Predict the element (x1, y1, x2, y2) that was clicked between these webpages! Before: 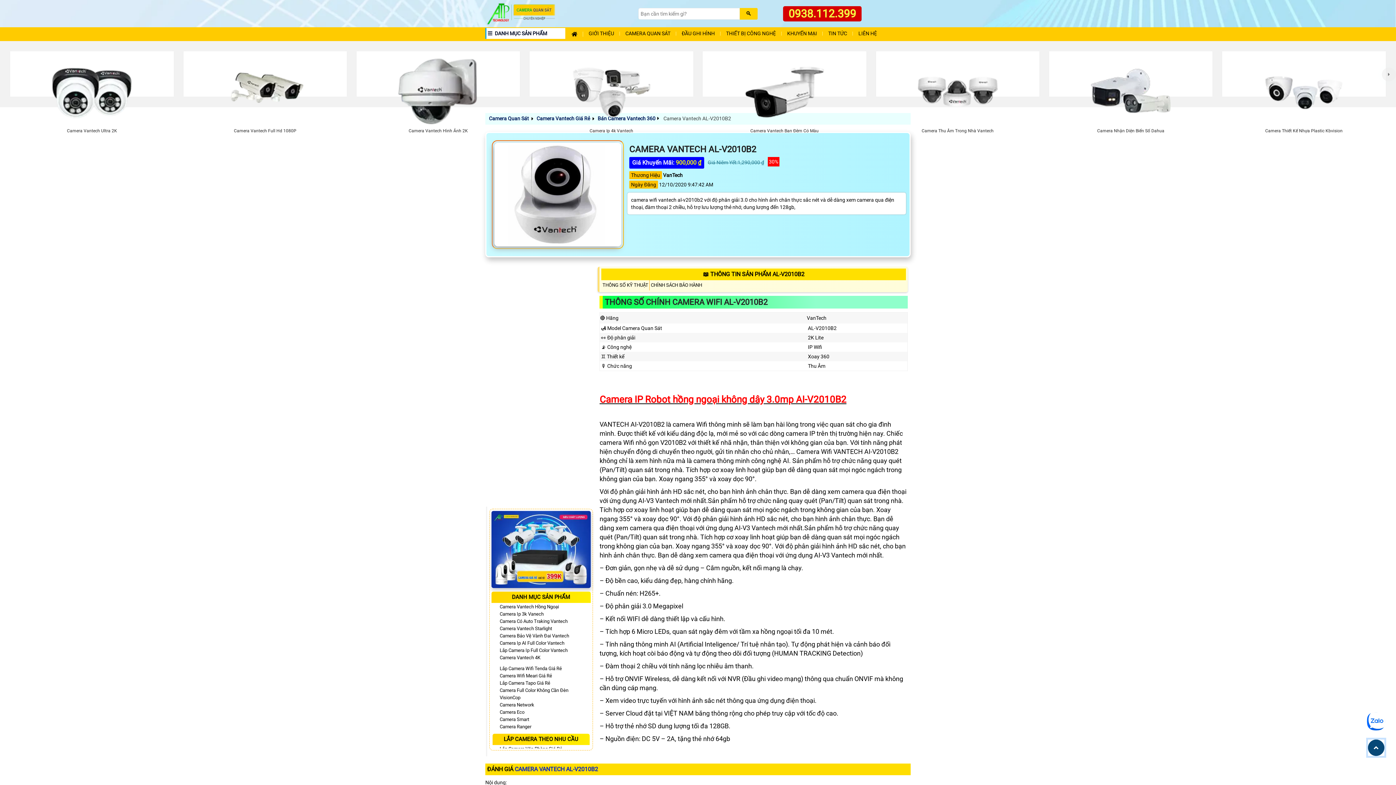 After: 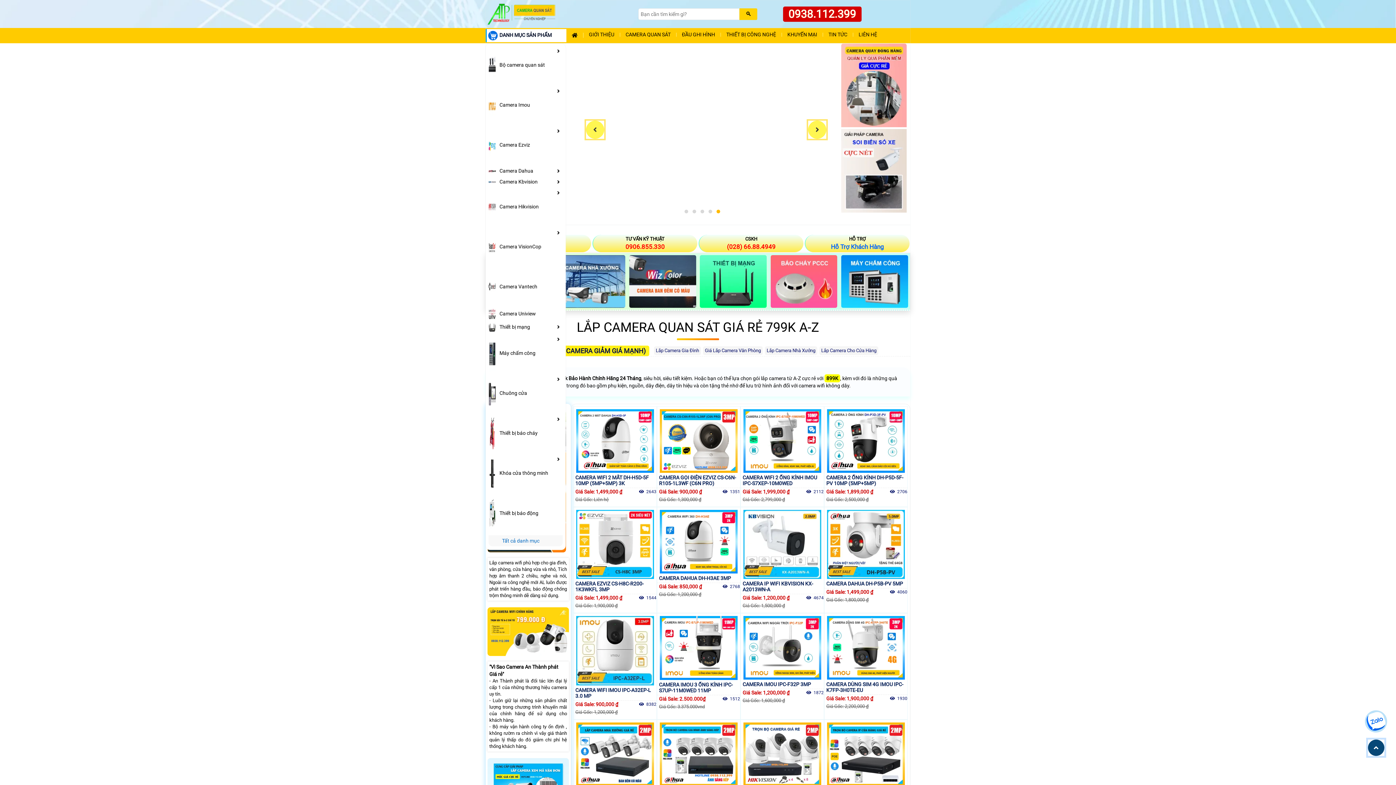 Action: label: Camera Vantech Ban Đêm Có Màu bbox: (704, 56, 864, 133)